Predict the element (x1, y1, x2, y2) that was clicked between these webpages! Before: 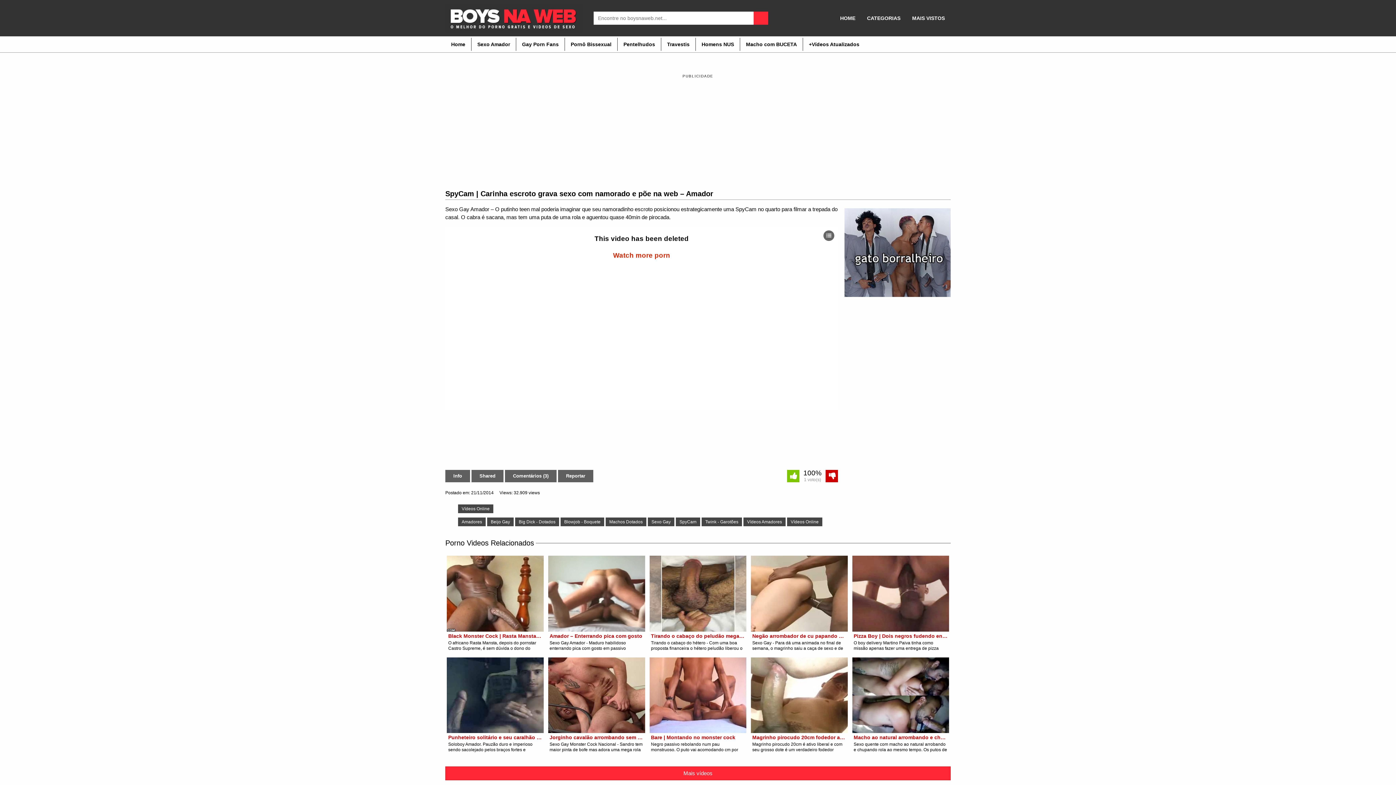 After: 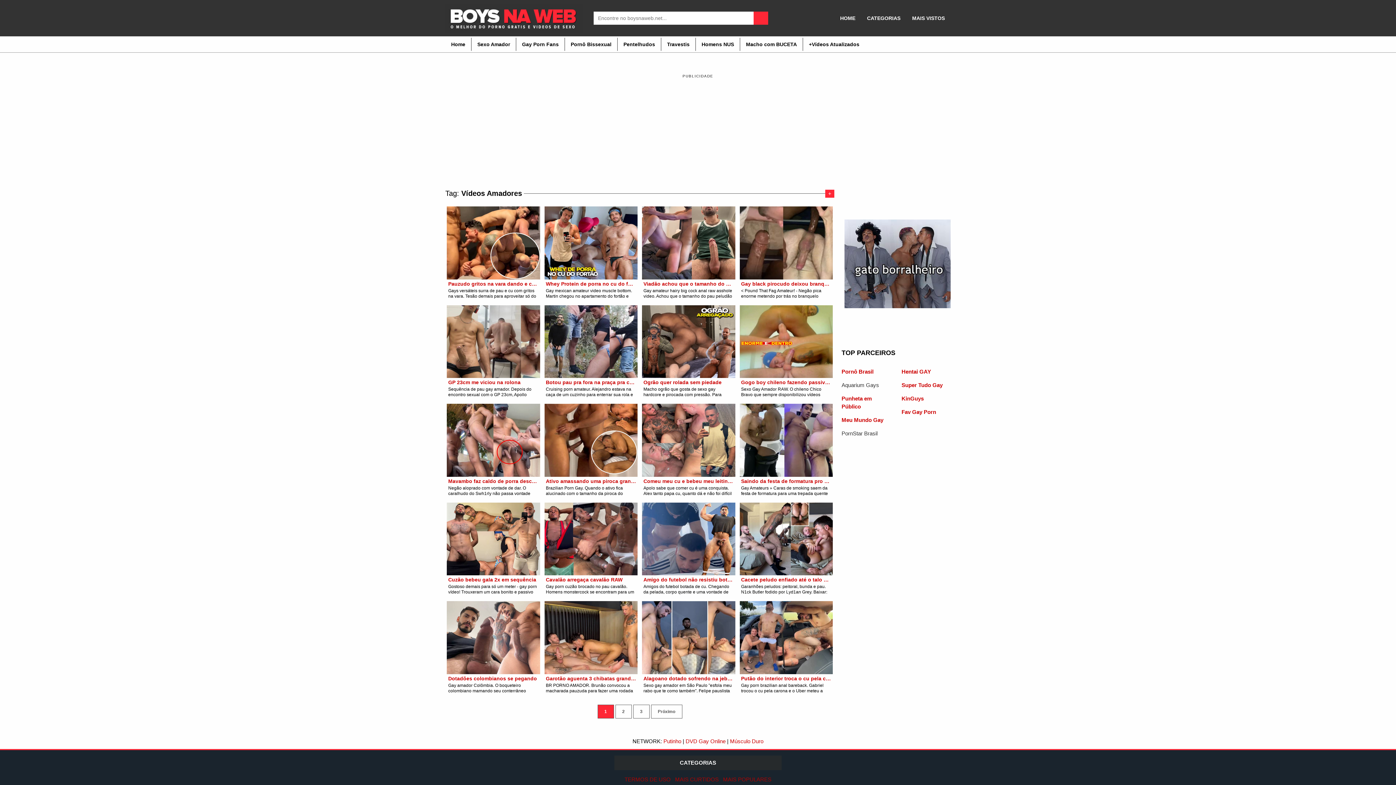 Action: label: Sexo Amador bbox: (471, 37, 516, 50)